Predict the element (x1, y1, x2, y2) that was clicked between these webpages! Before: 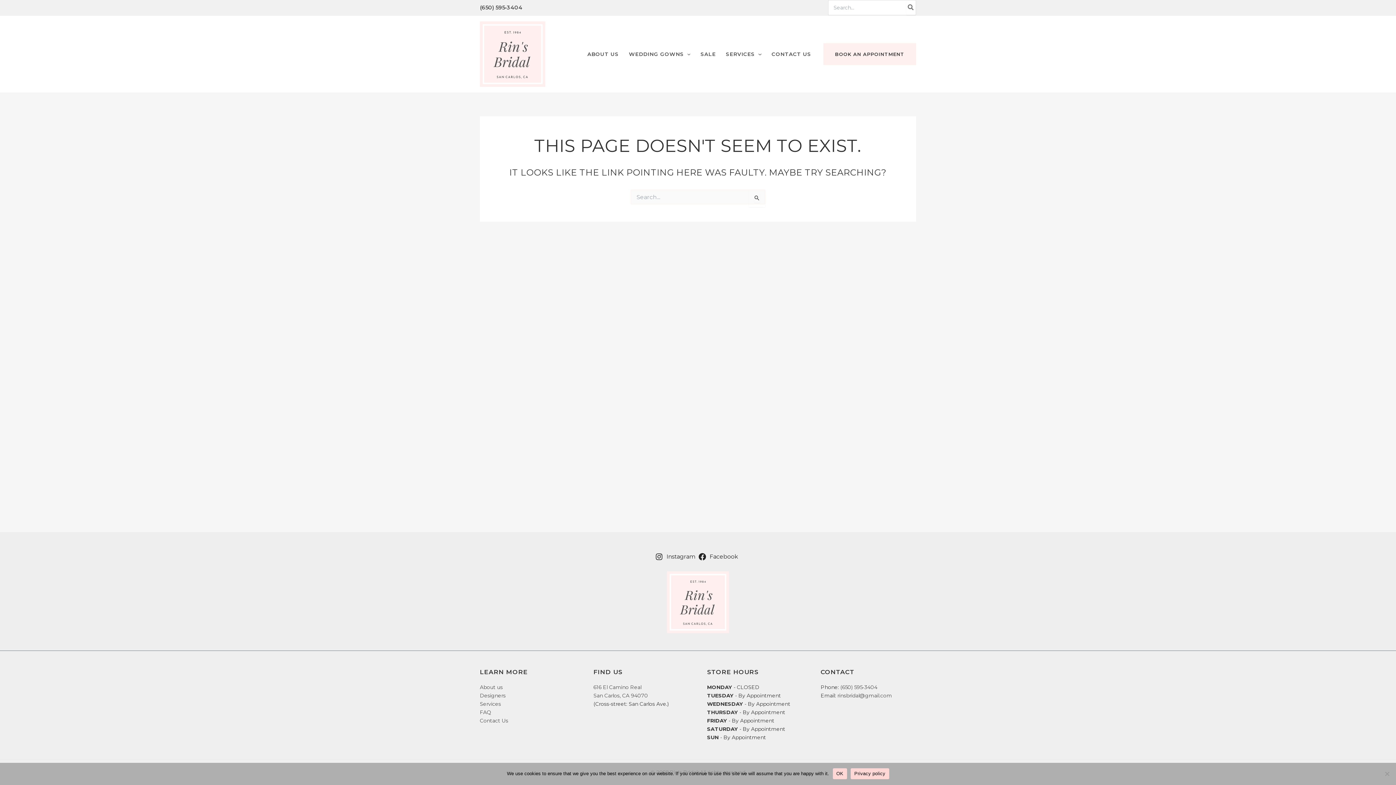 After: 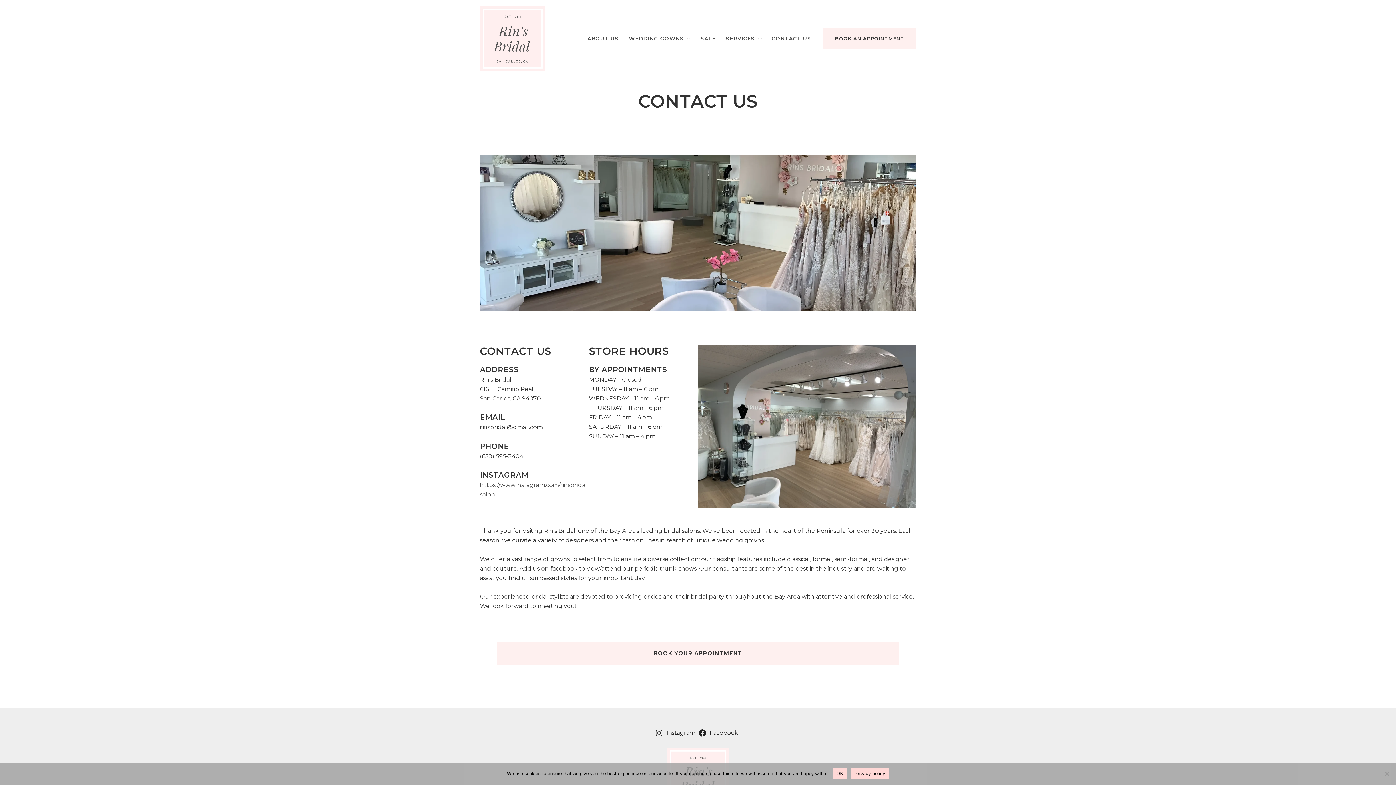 Action: label: CONTACT US bbox: (766, 39, 816, 68)